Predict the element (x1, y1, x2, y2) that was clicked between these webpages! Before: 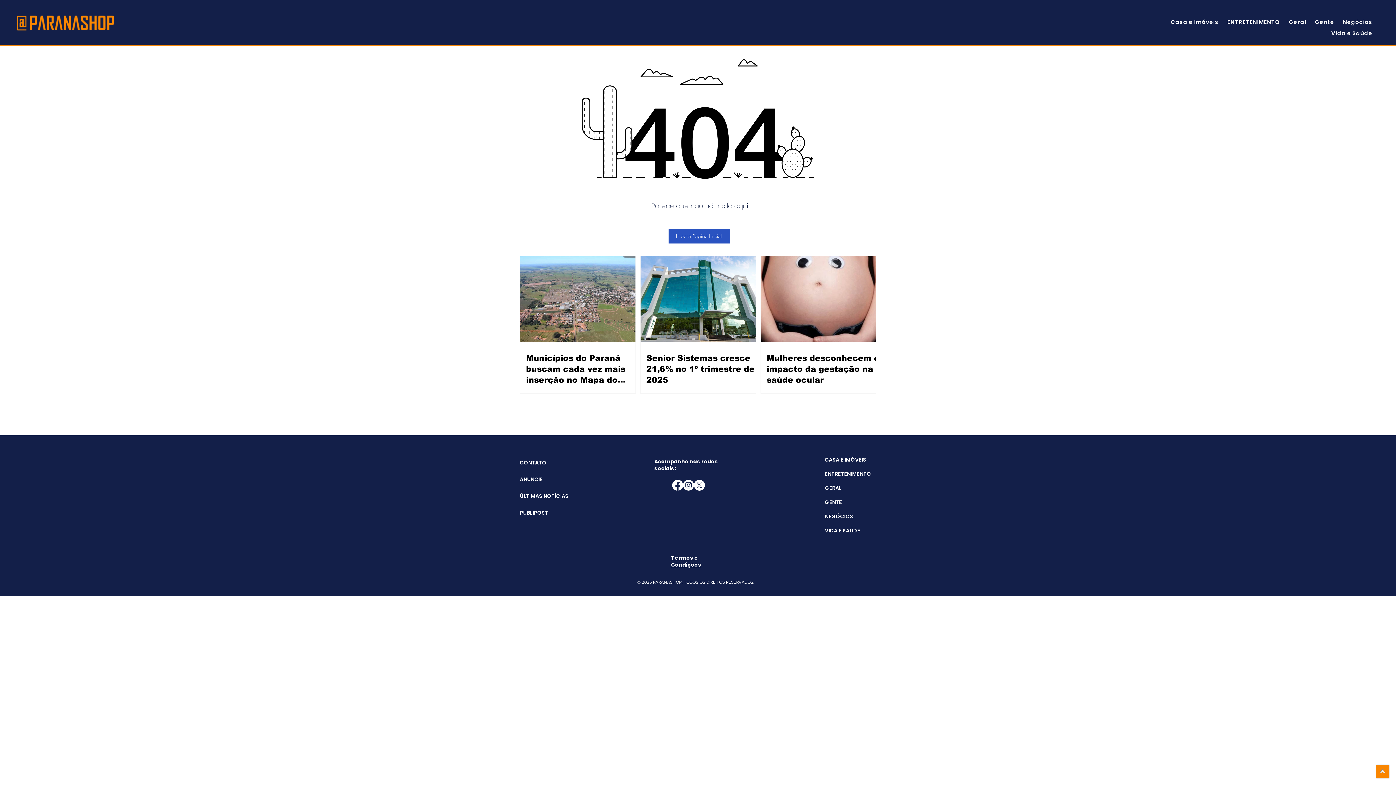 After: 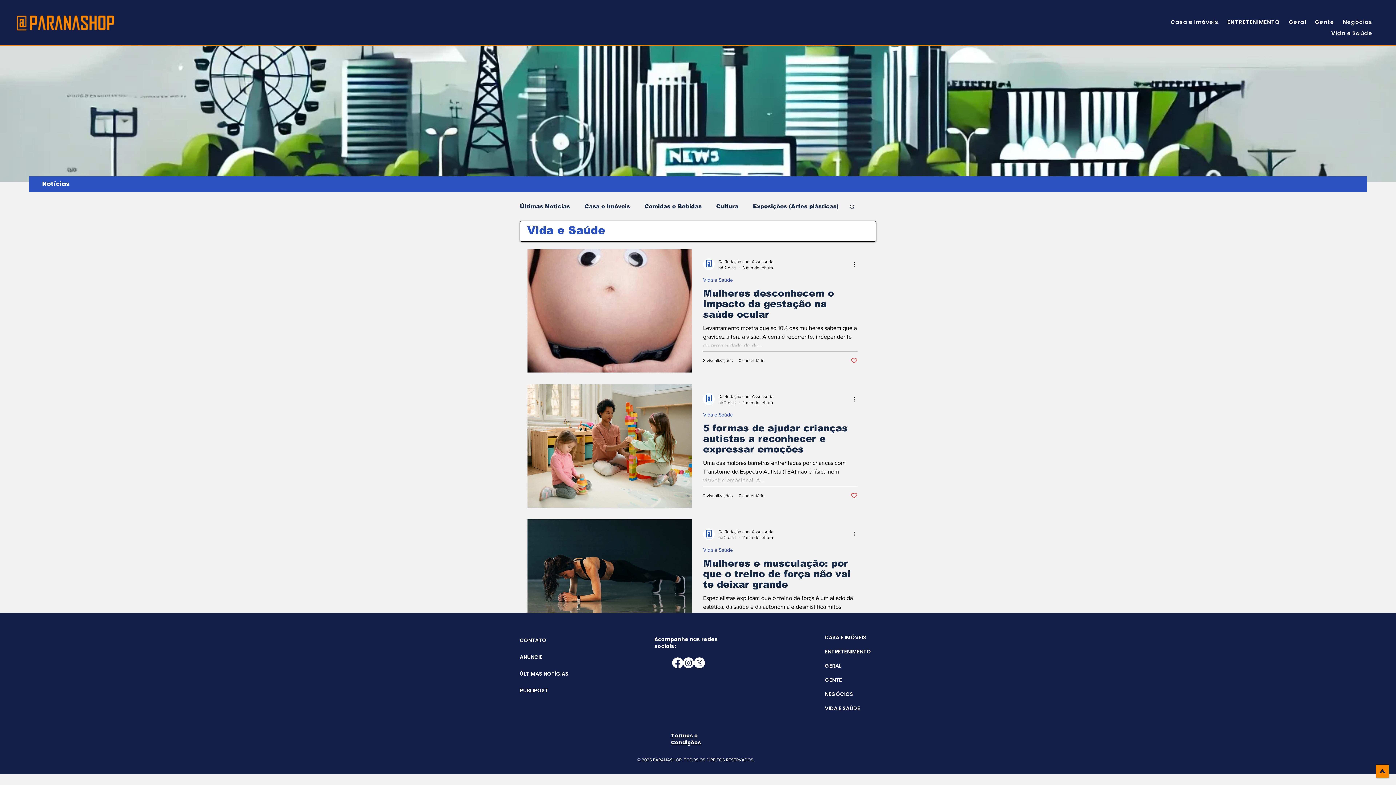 Action: bbox: (1327, 27, 1377, 38) label: Vida e Saúde